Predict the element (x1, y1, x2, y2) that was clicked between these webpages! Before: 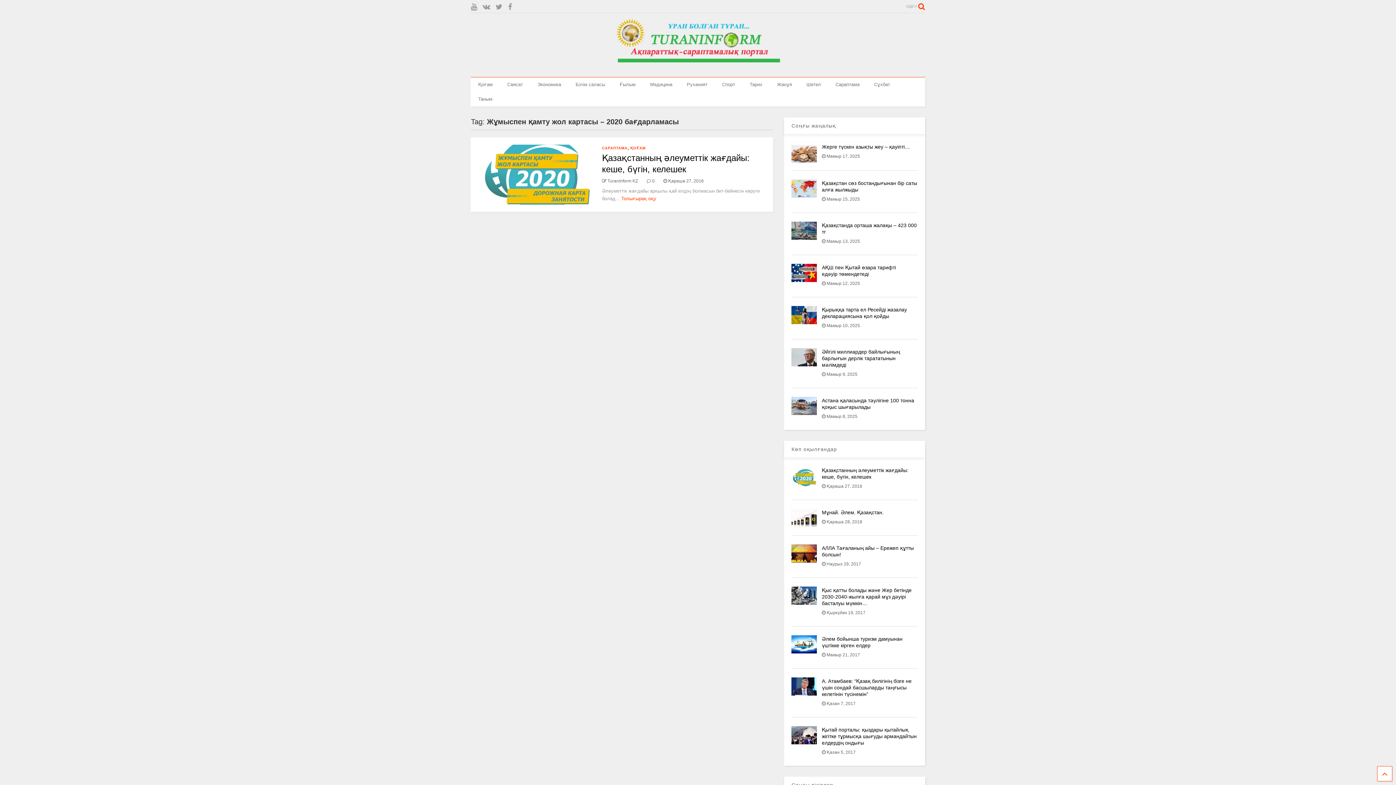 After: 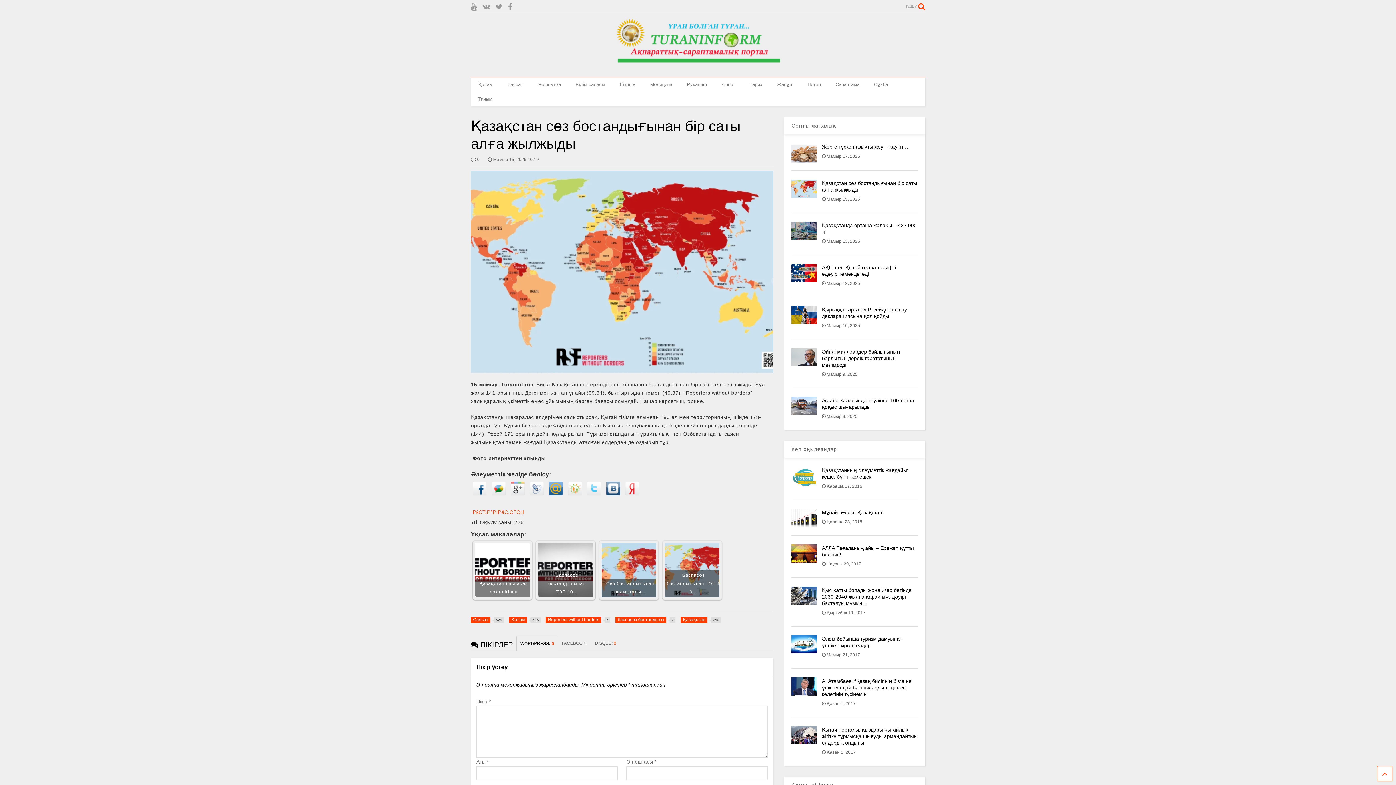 Action: bbox: (791, 179, 817, 197)